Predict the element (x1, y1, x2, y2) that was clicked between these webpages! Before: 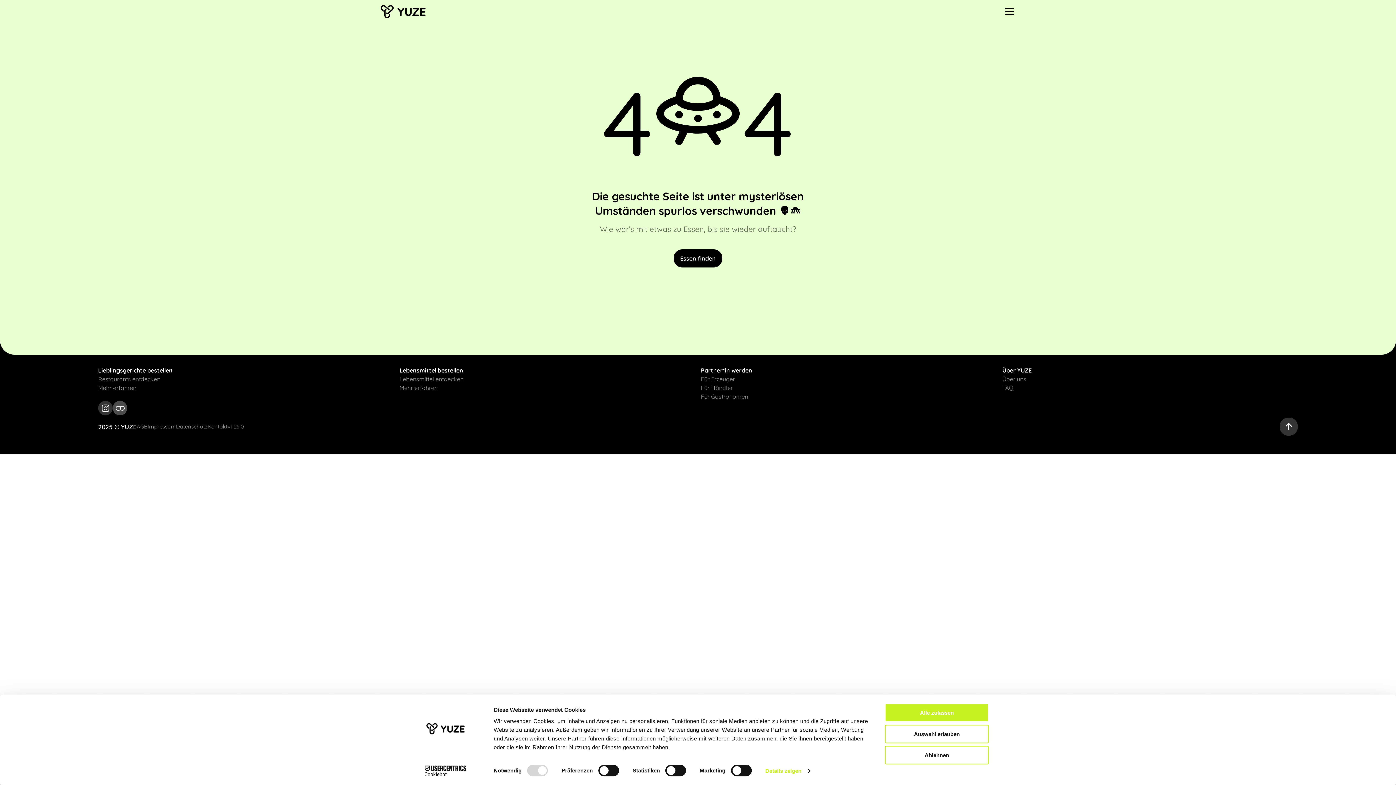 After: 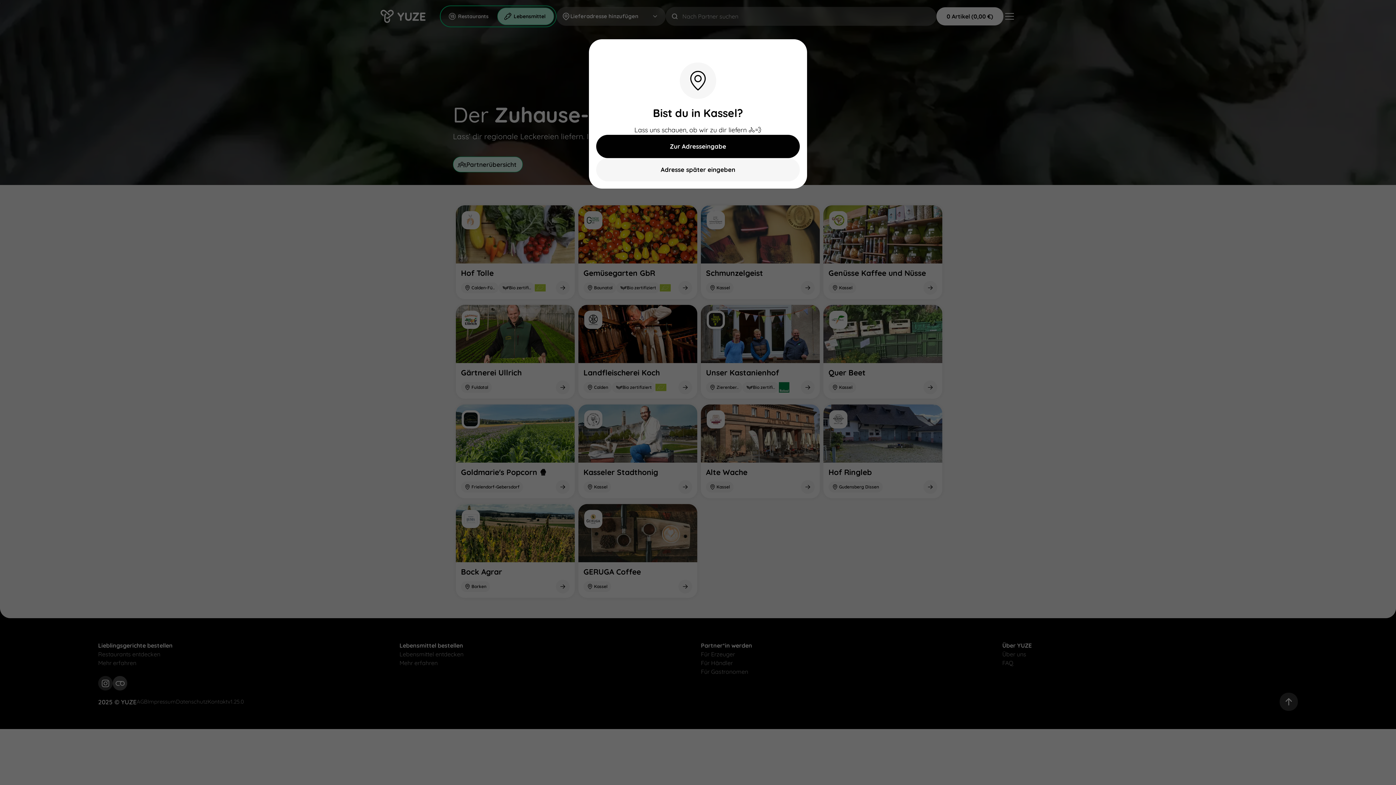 Action: bbox: (399, 374, 695, 383) label: Link for Lebensmittel entdecken